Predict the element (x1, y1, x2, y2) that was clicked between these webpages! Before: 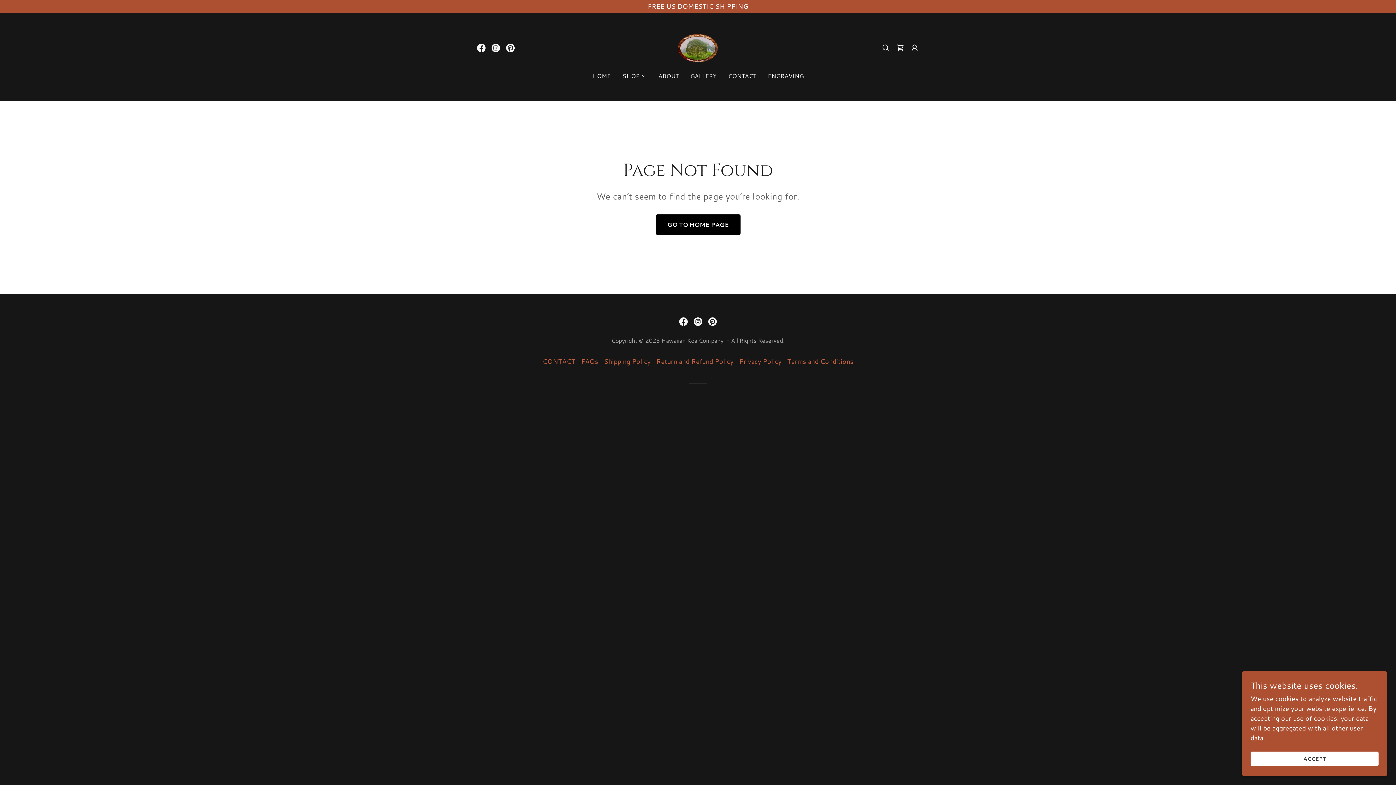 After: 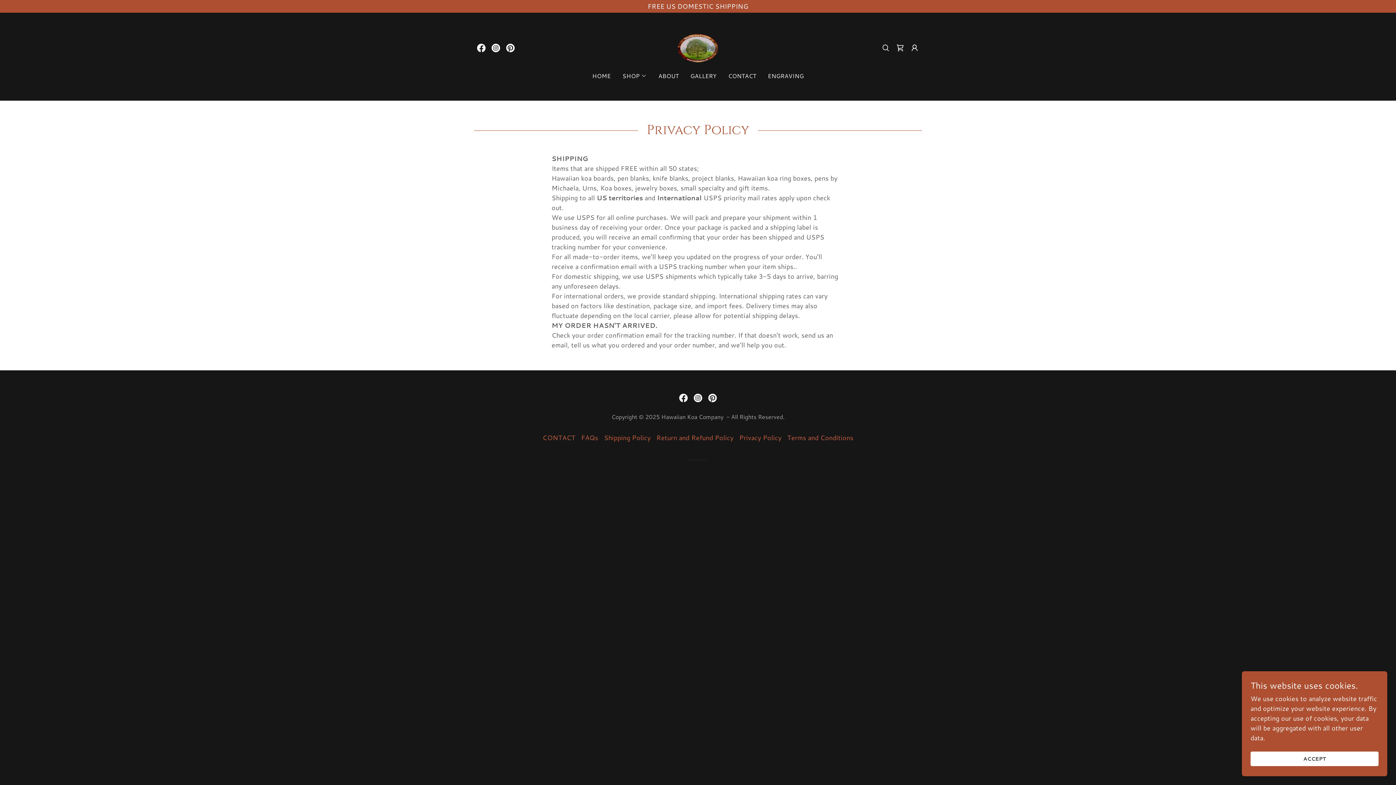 Action: bbox: (601, 353, 653, 369) label: Shipping Policy